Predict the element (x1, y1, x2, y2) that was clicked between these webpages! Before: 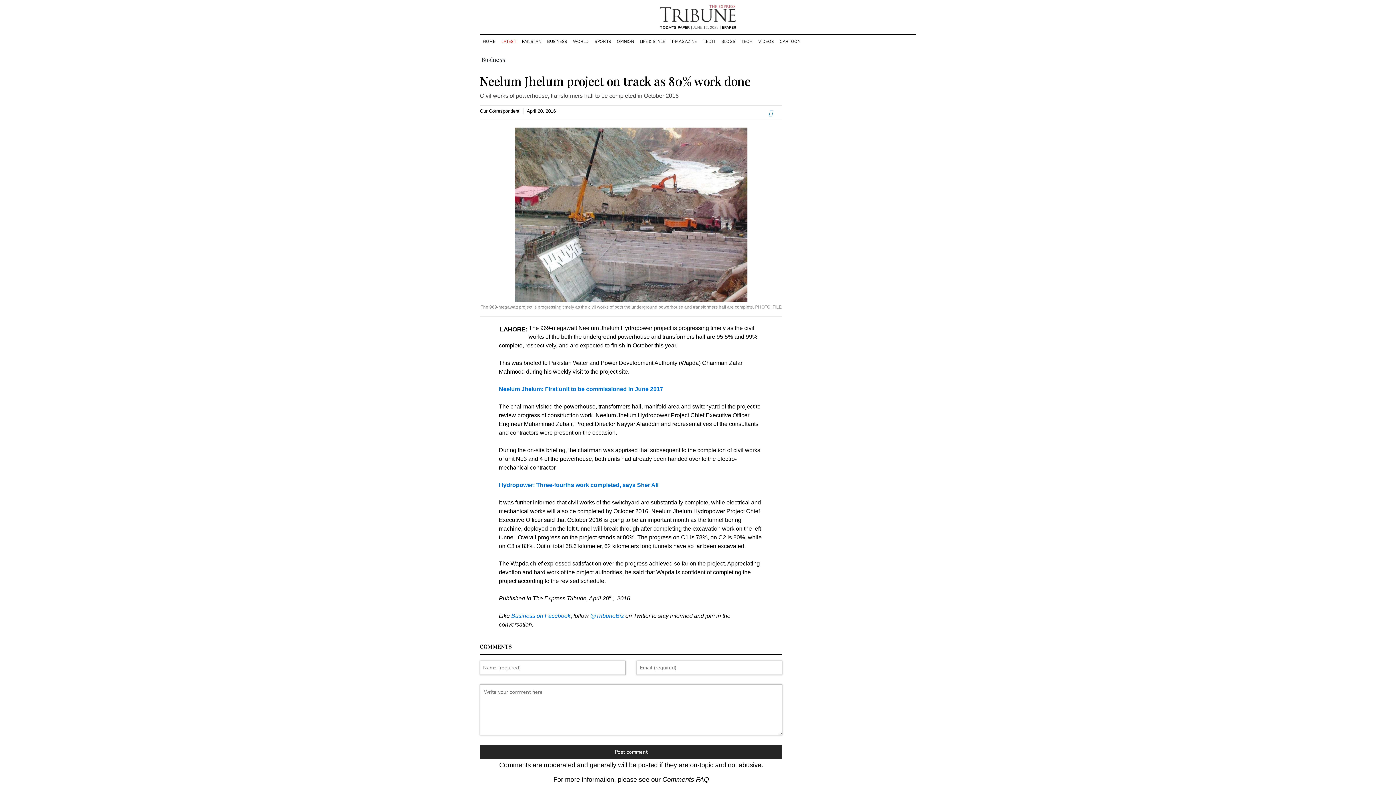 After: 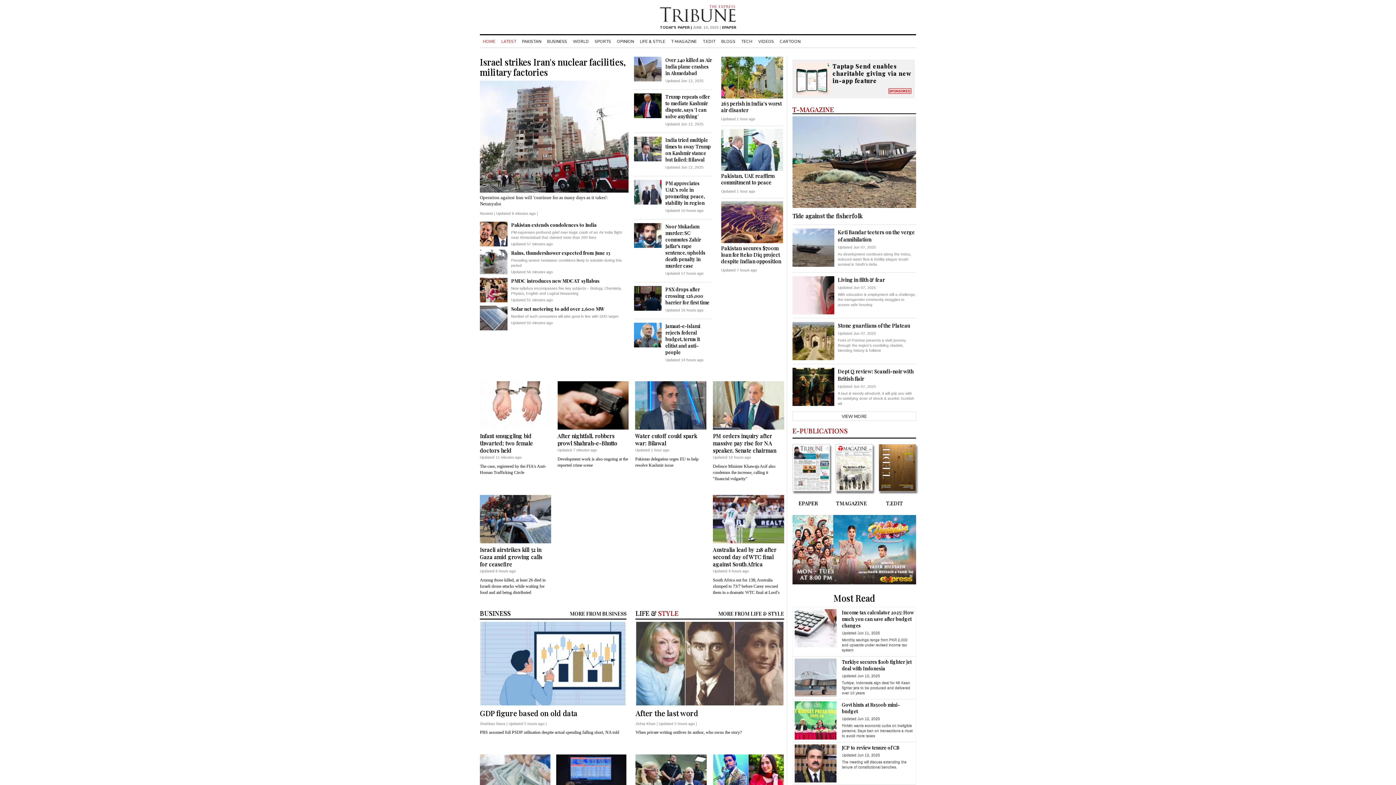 Action: bbox: (659, 0, 737, 22)